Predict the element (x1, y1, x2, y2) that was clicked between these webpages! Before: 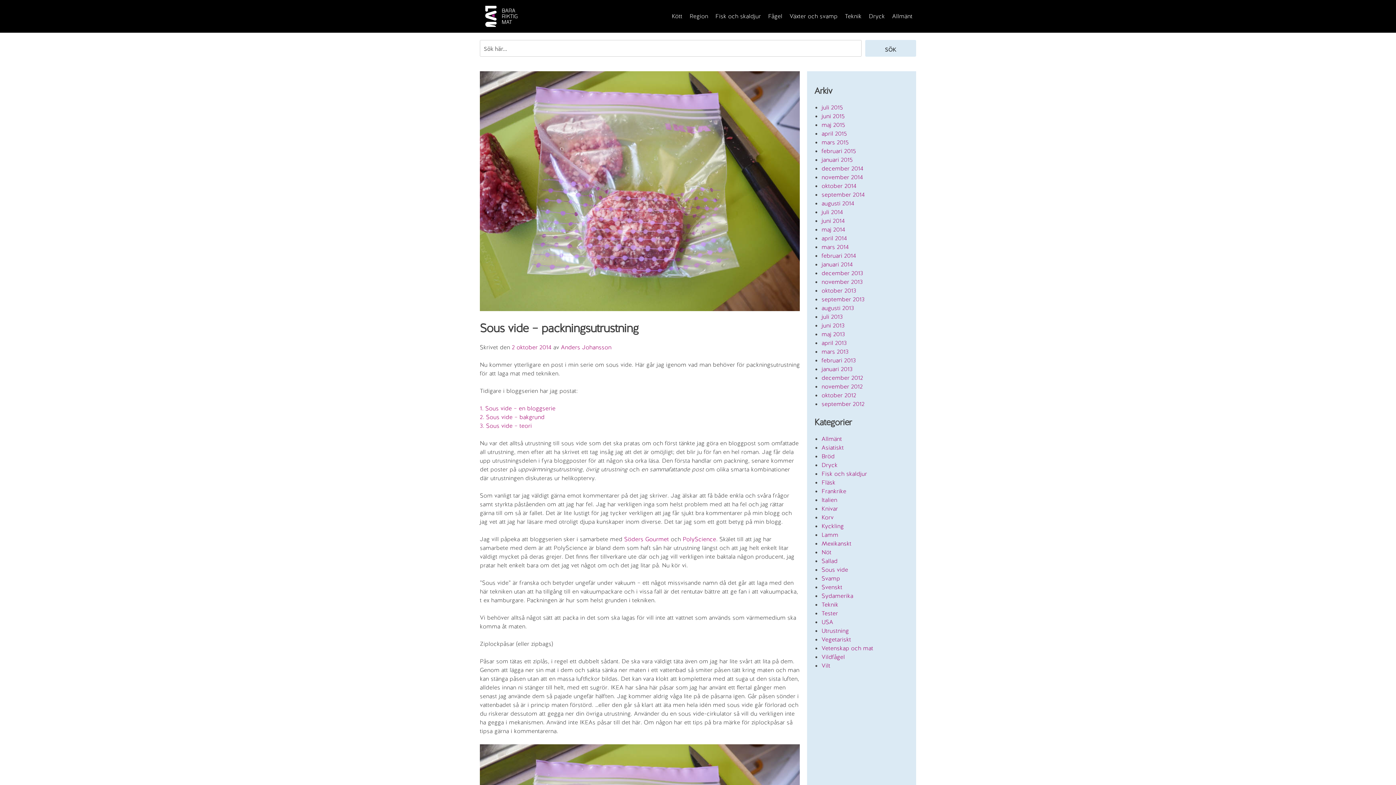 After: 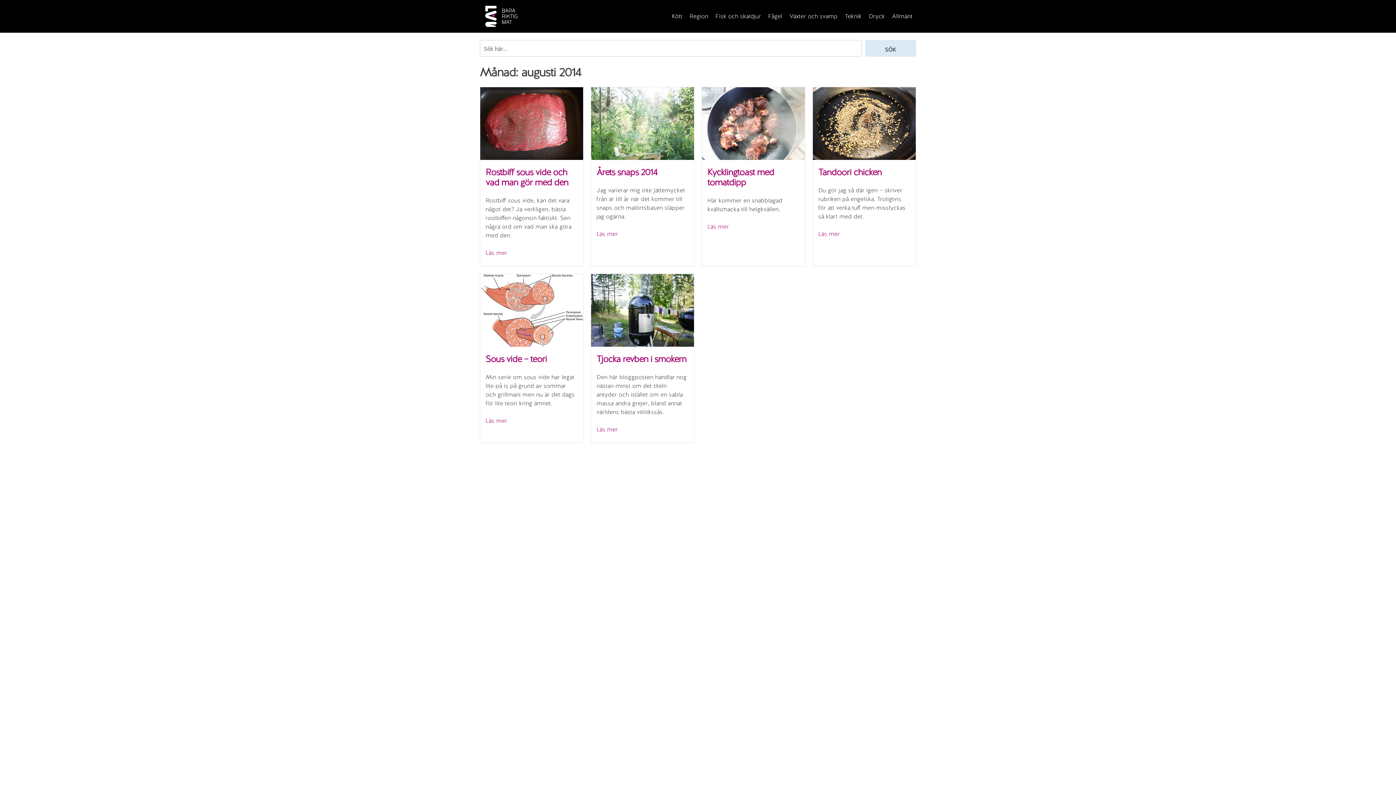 Action: bbox: (821, 199, 854, 207) label: augusti 2014